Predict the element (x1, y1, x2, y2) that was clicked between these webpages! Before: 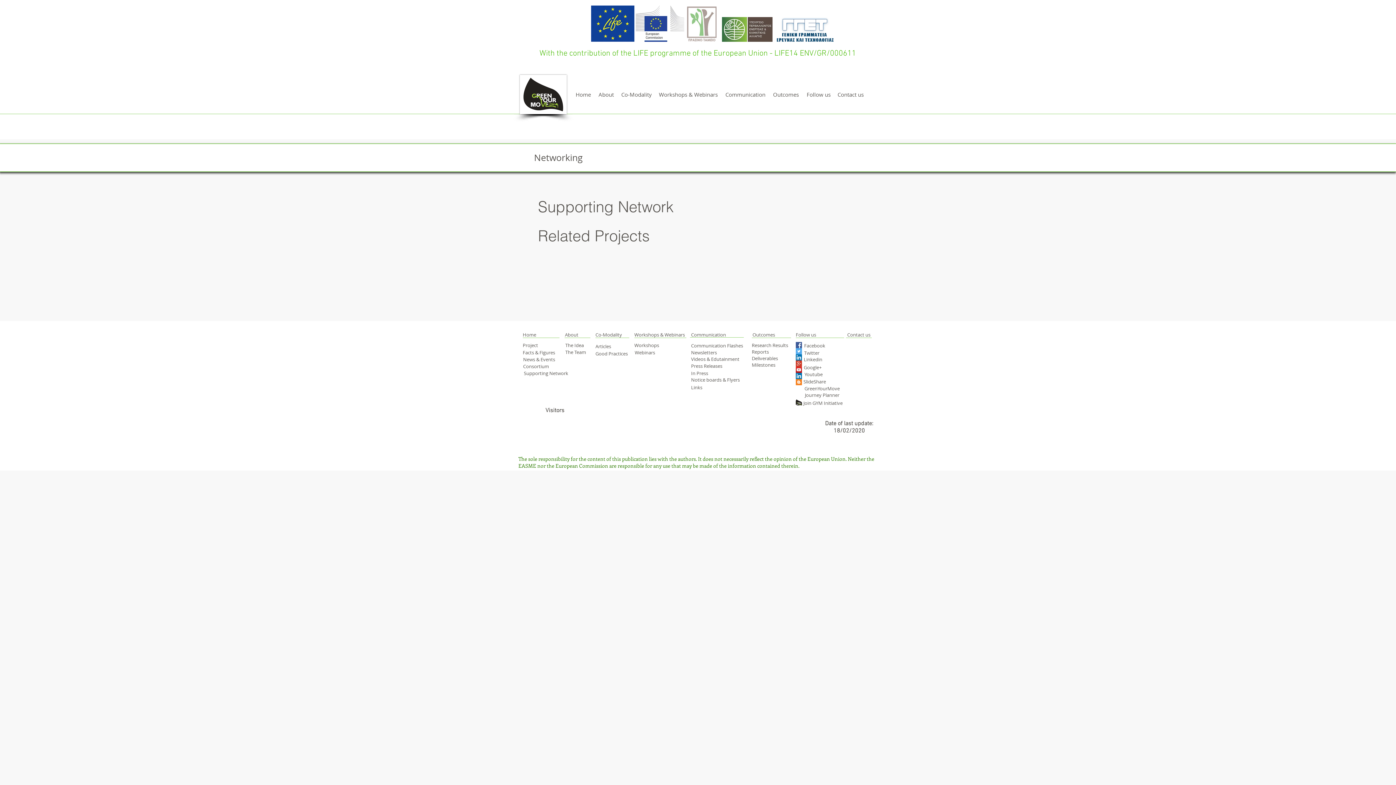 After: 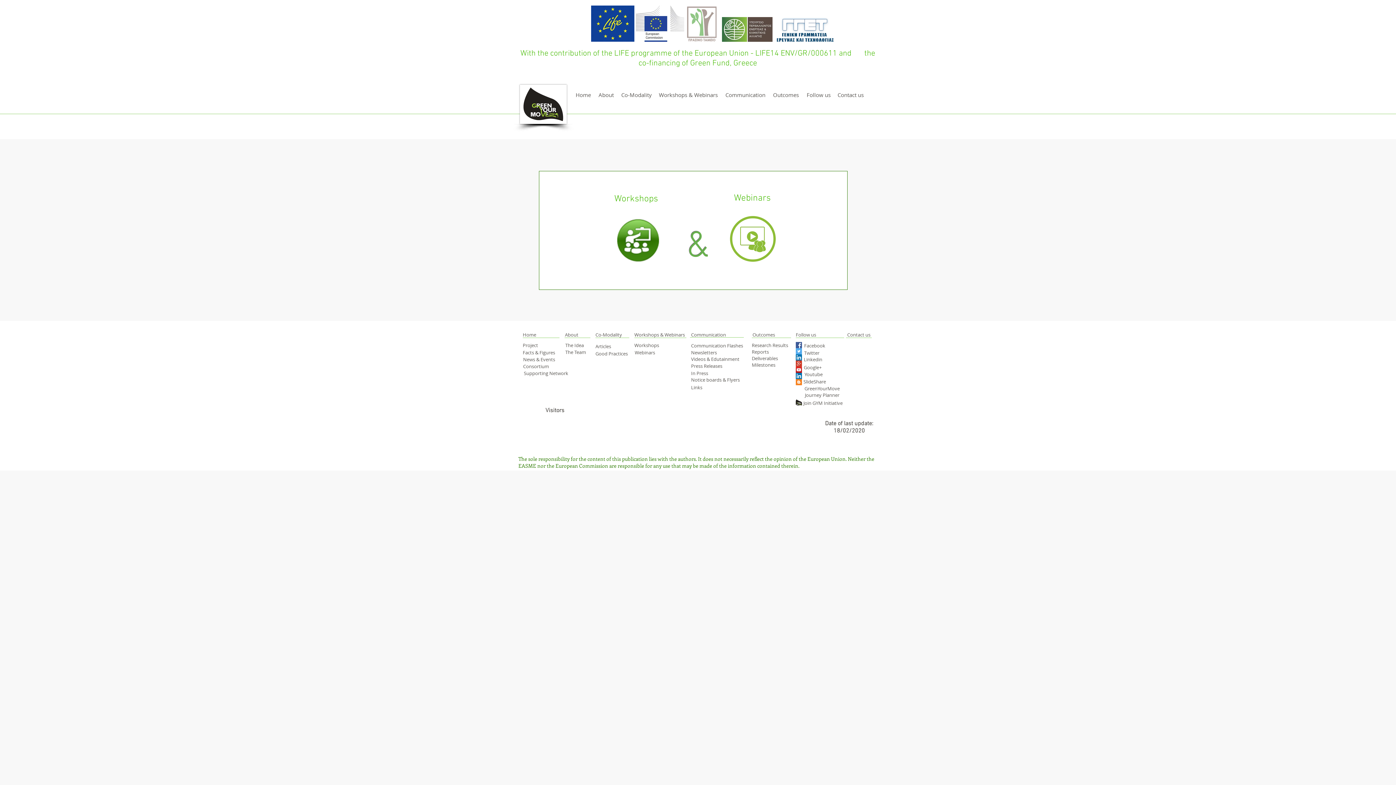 Action: bbox: (634, 327, 687, 342) label: Workshops & Webinars